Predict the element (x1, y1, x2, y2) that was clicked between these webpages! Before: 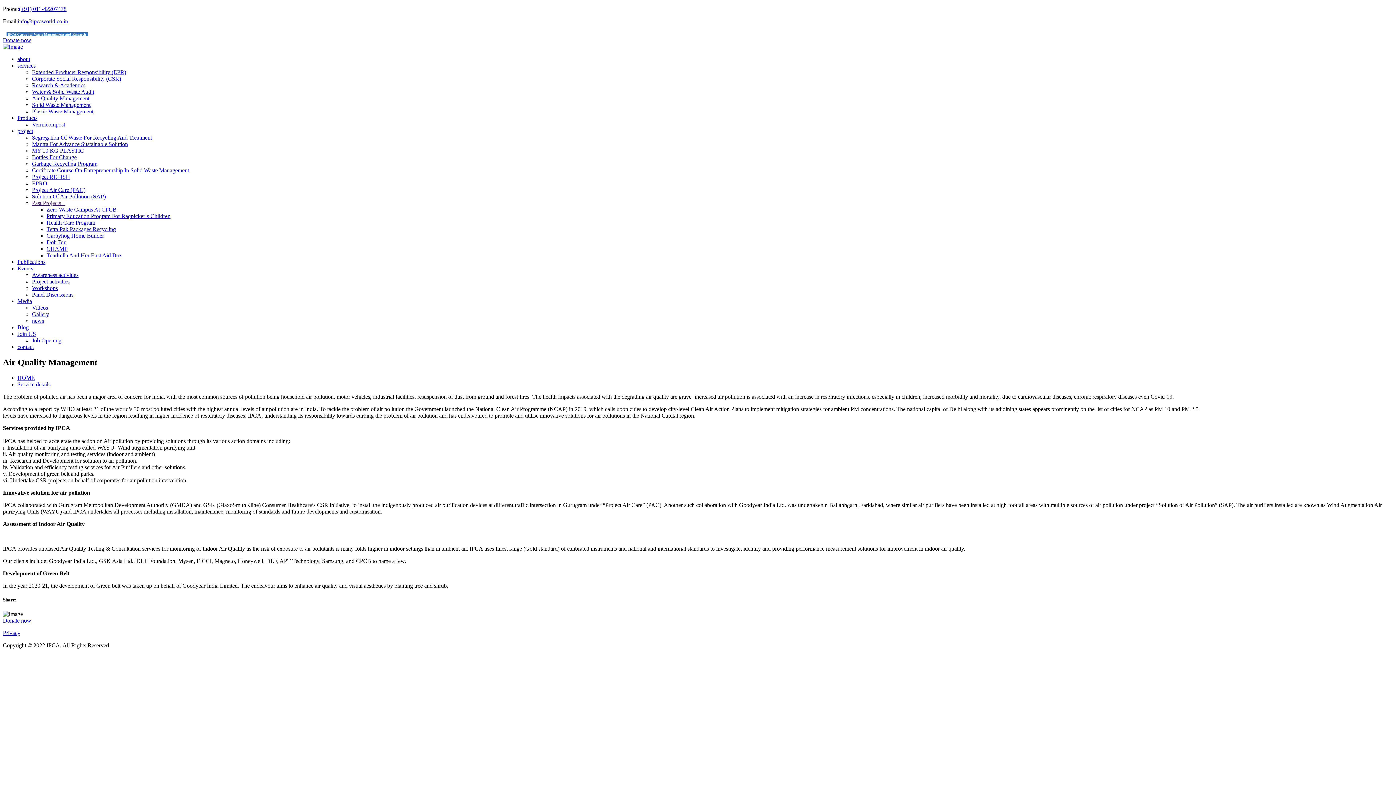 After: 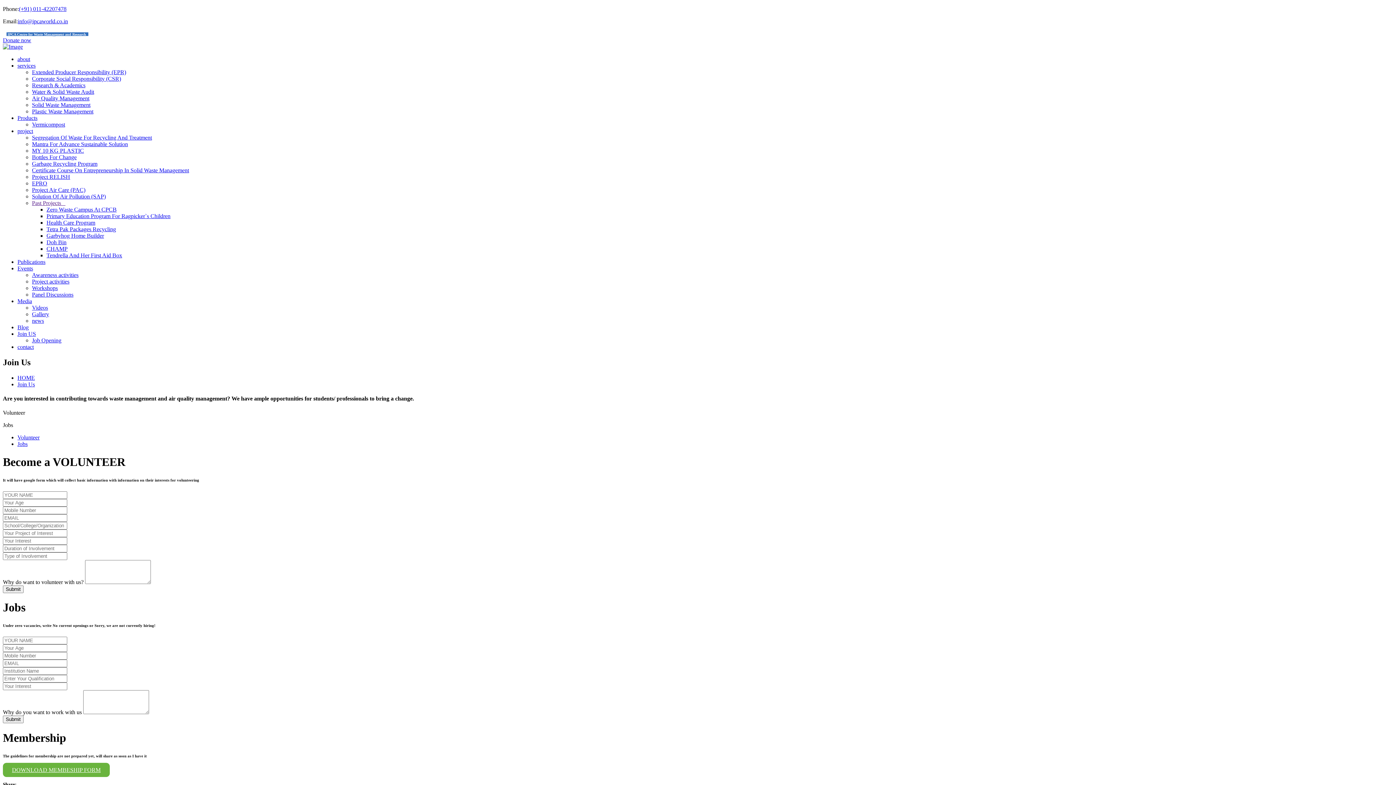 Action: label: Join US bbox: (17, 330, 36, 337)